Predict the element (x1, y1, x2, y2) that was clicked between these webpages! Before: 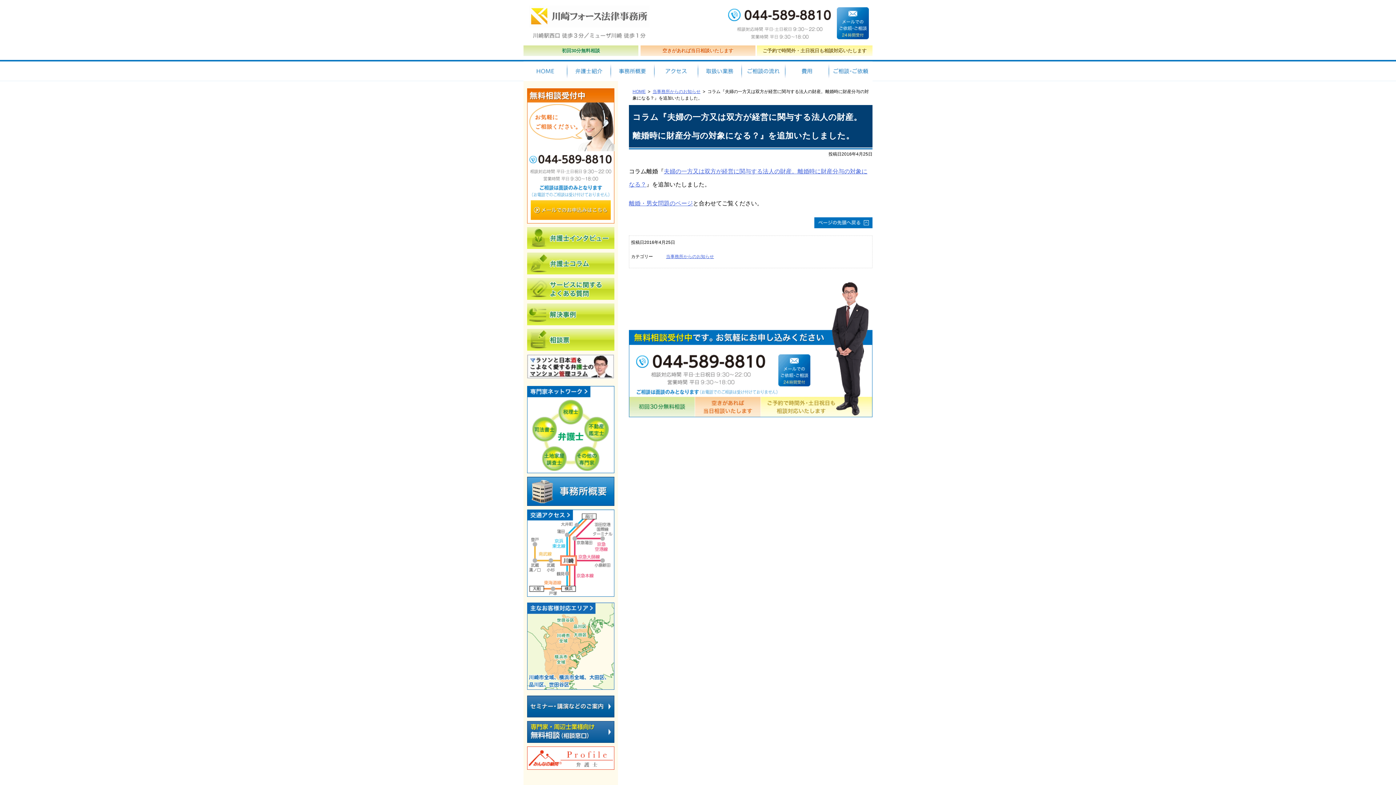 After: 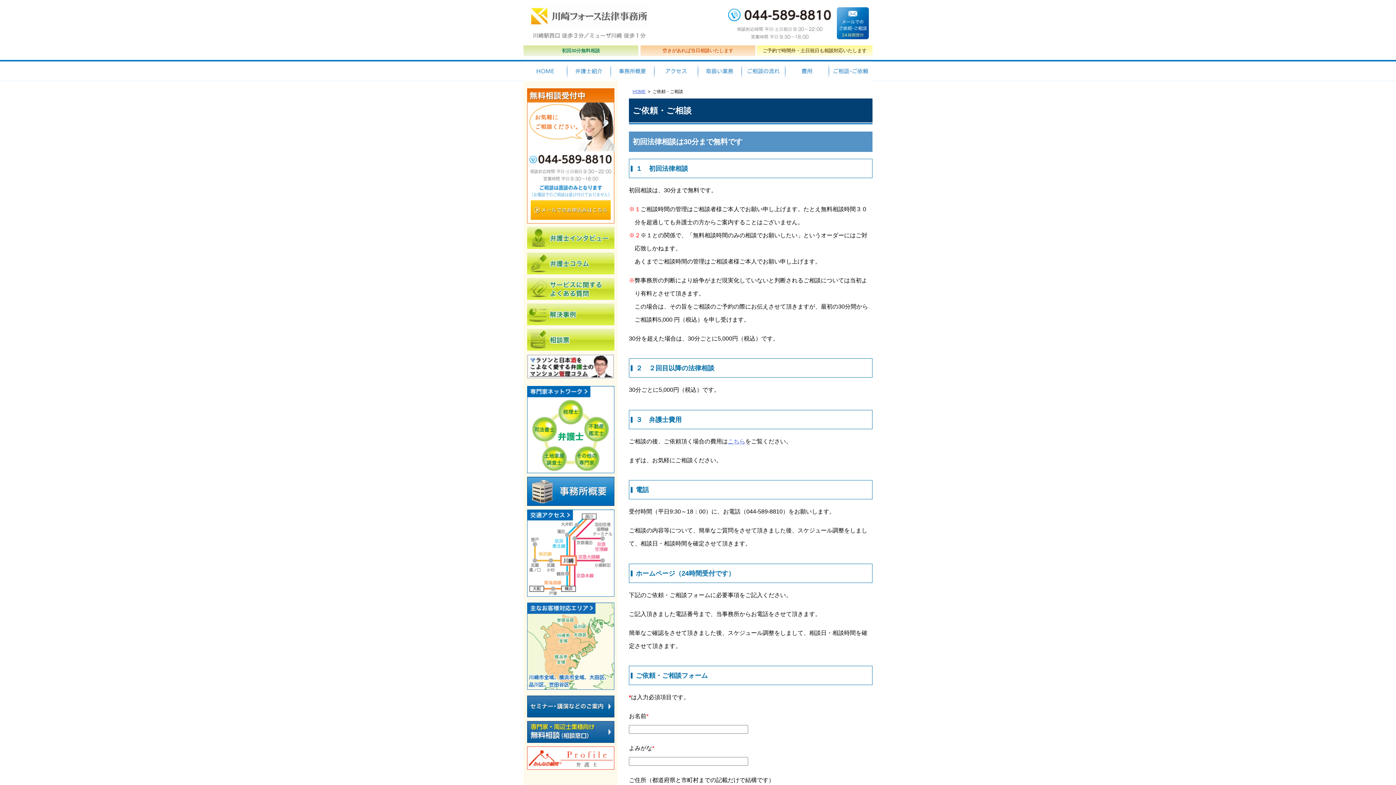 Action: label: メールでのご依頼・ご相談24時間受付 bbox: (530, 200, 610, 220)